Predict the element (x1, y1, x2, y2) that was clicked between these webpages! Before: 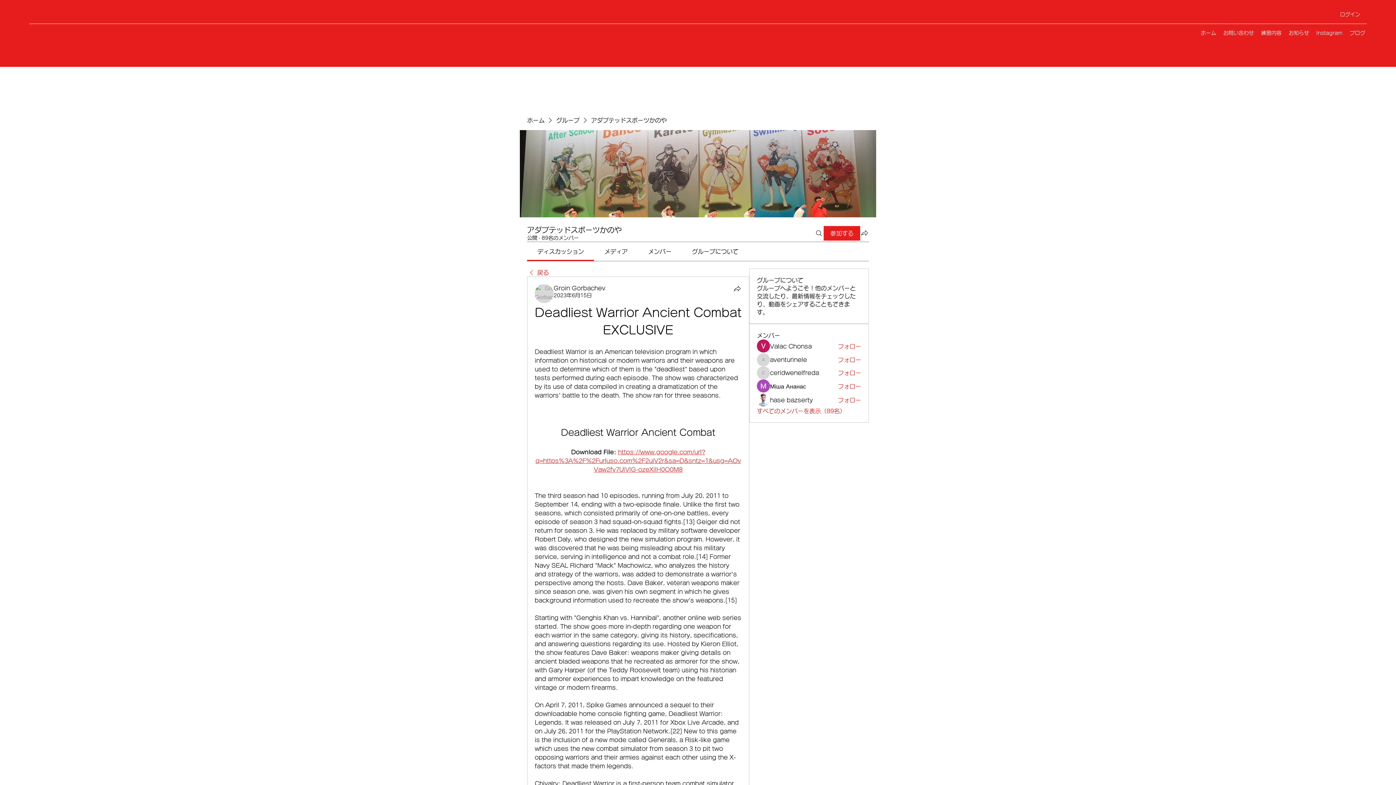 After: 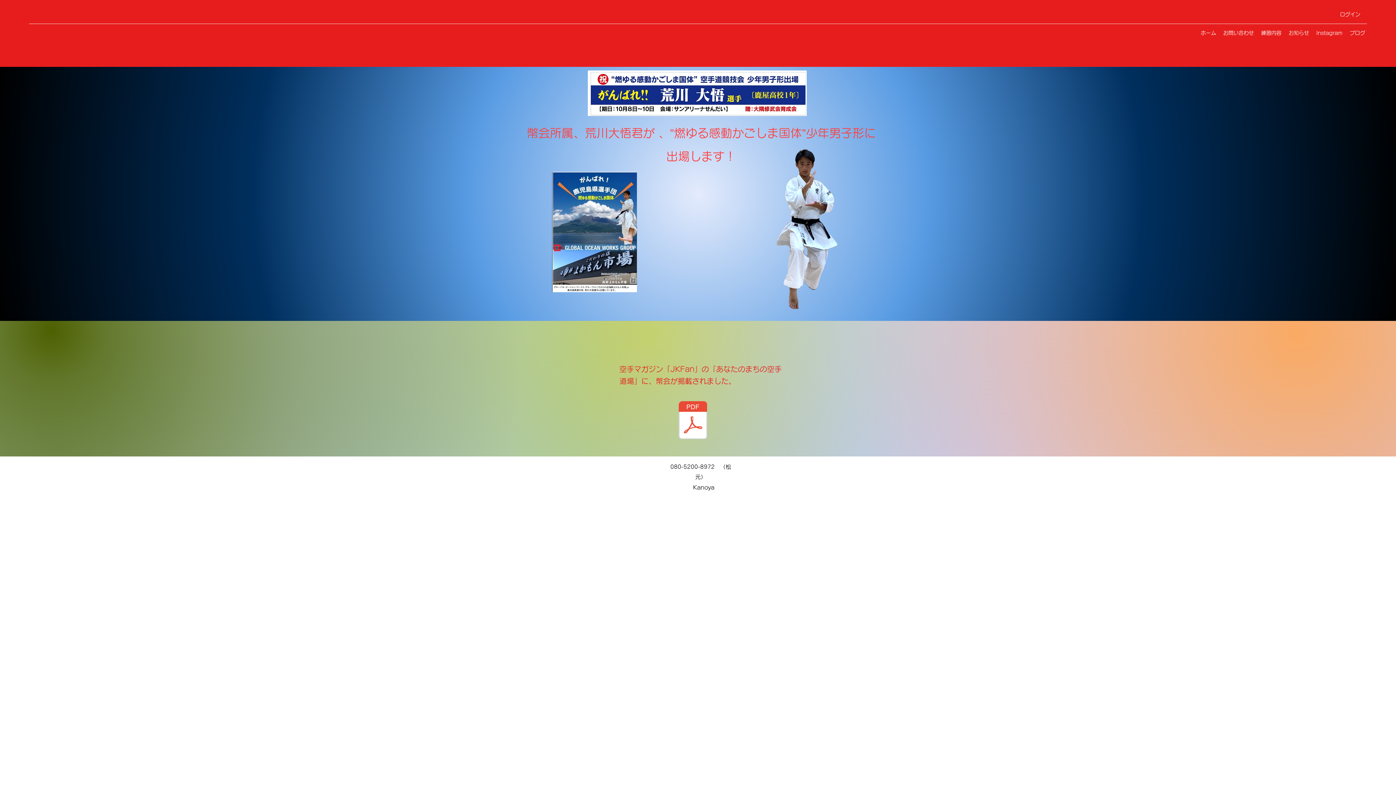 Action: bbox: (1285, 27, 1313, 38) label: お知らせ